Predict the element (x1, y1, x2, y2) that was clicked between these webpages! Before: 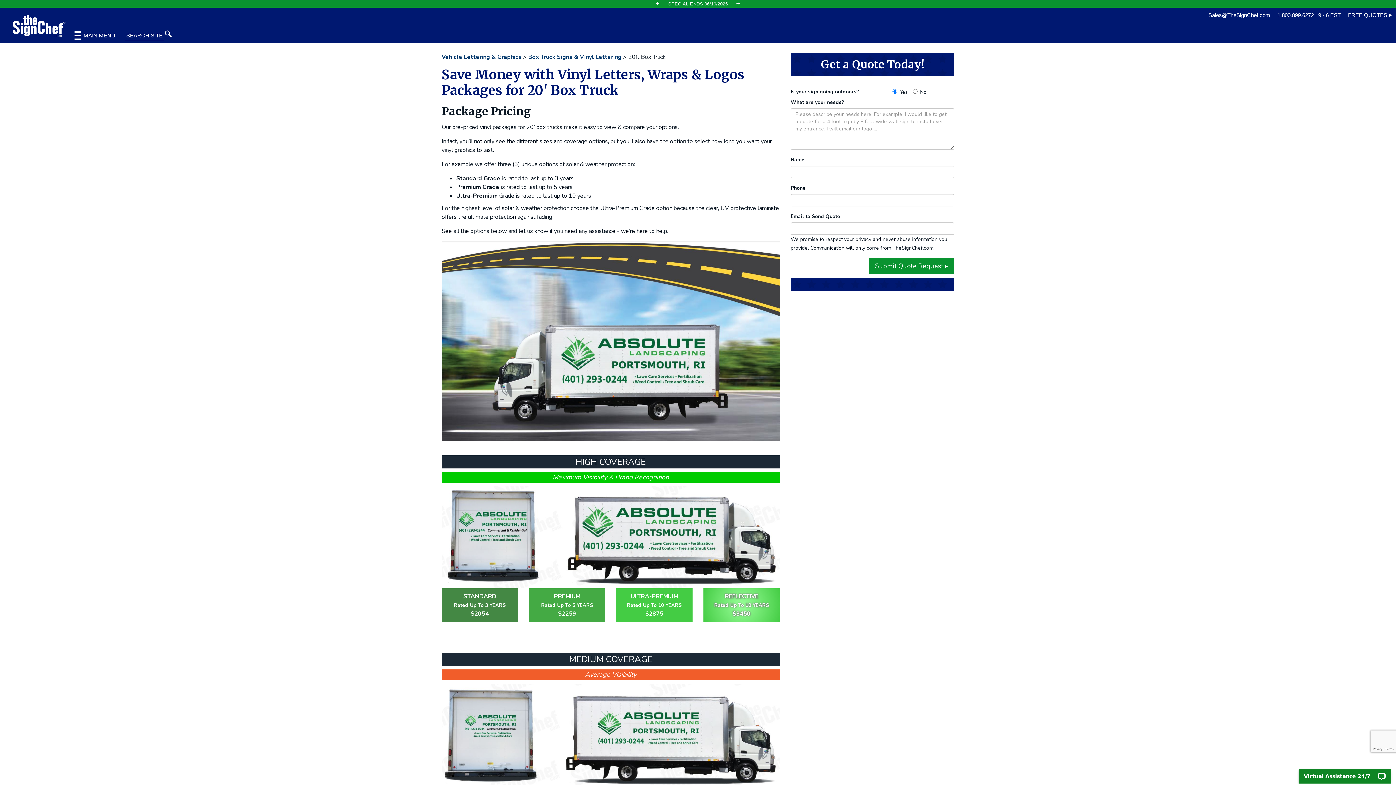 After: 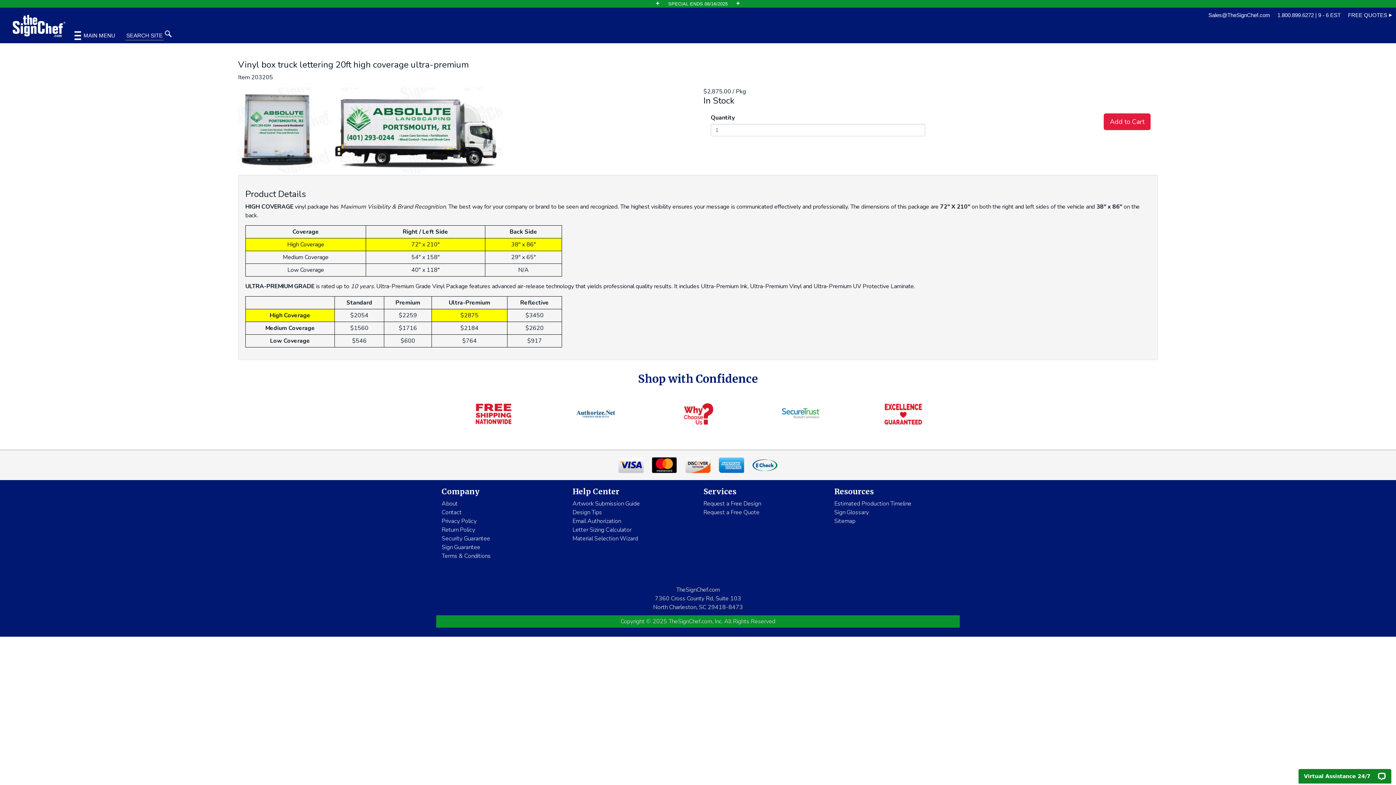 Action: bbox: (616, 588, 692, 622) label: ULTRA-PREMIUM
Rated Up To 10 YEARS
$2875